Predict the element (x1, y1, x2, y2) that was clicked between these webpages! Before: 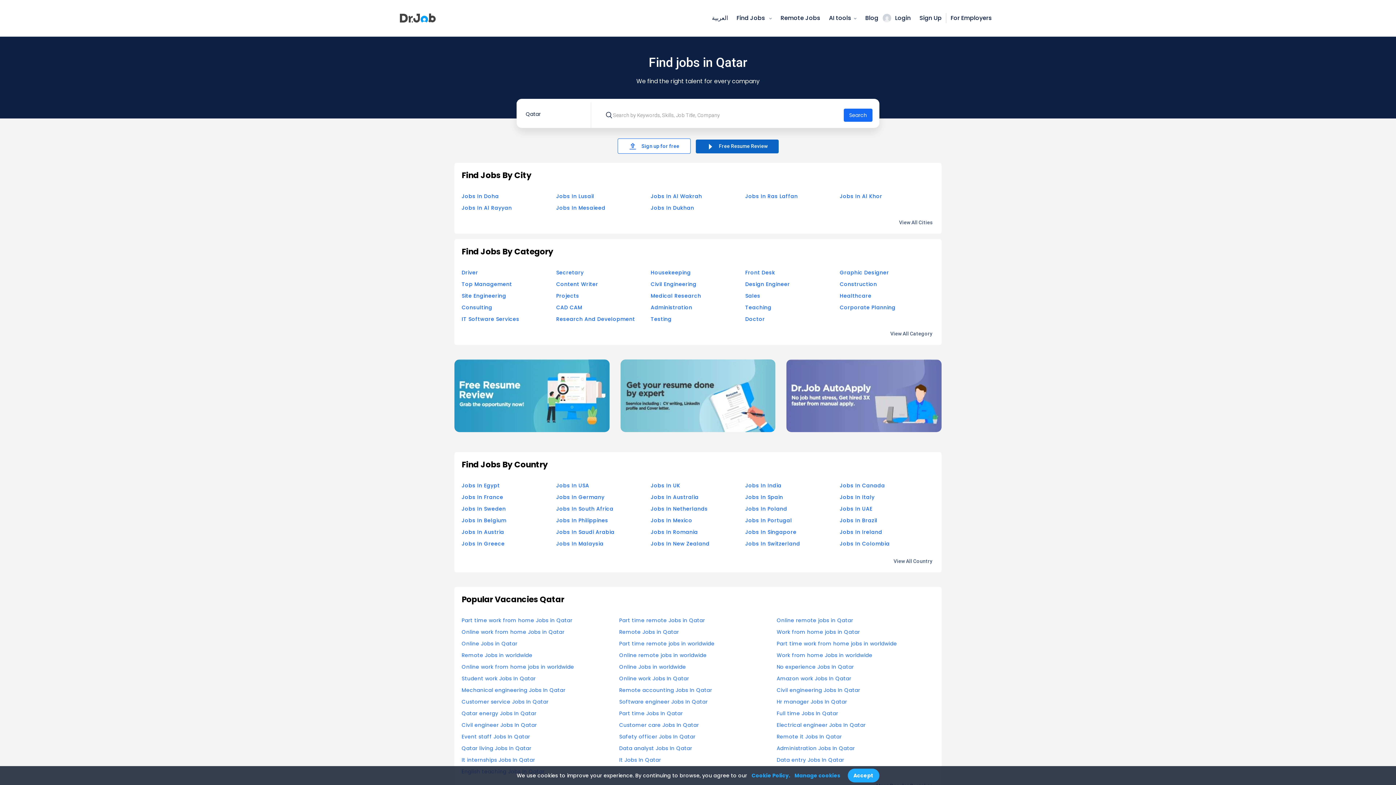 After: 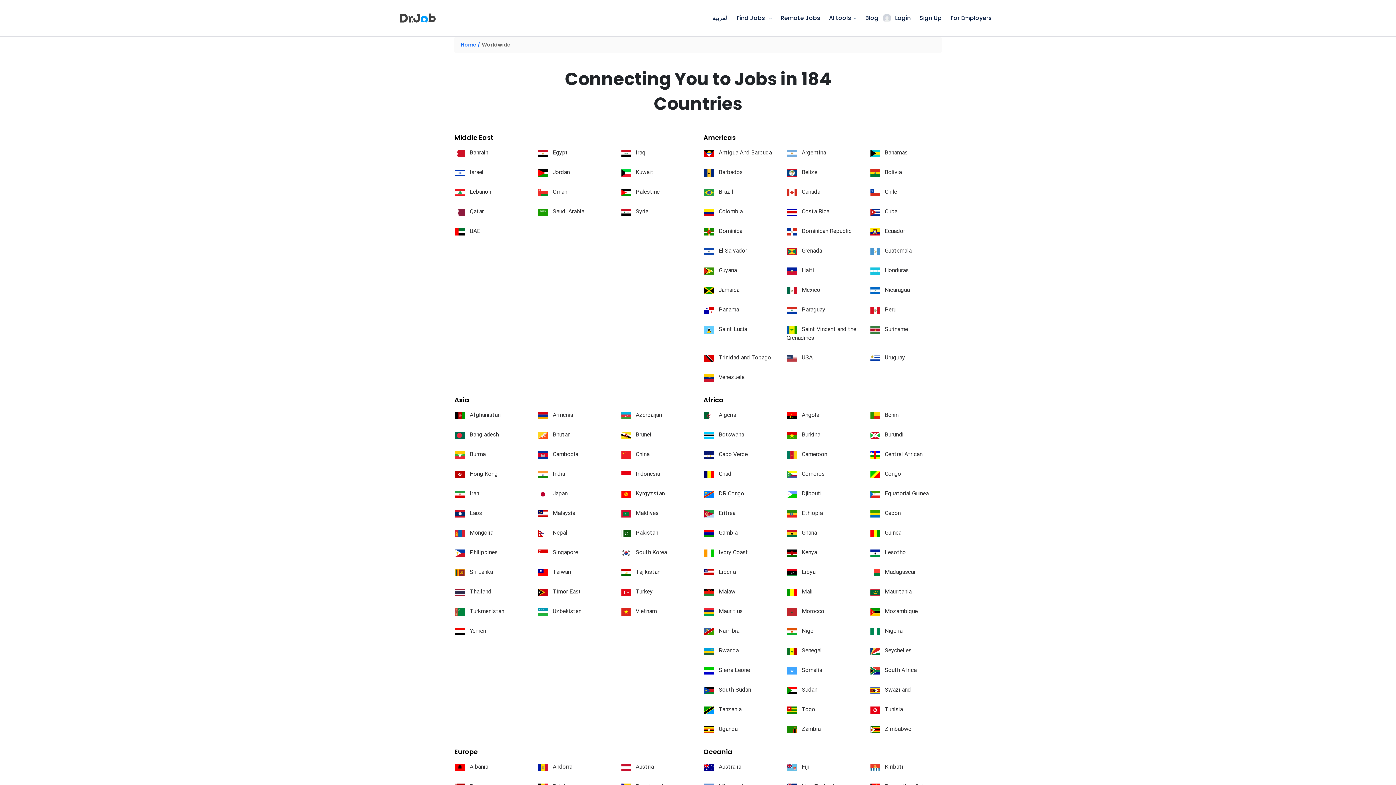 Action: label: View All Country bbox: (893, 557, 932, 565)